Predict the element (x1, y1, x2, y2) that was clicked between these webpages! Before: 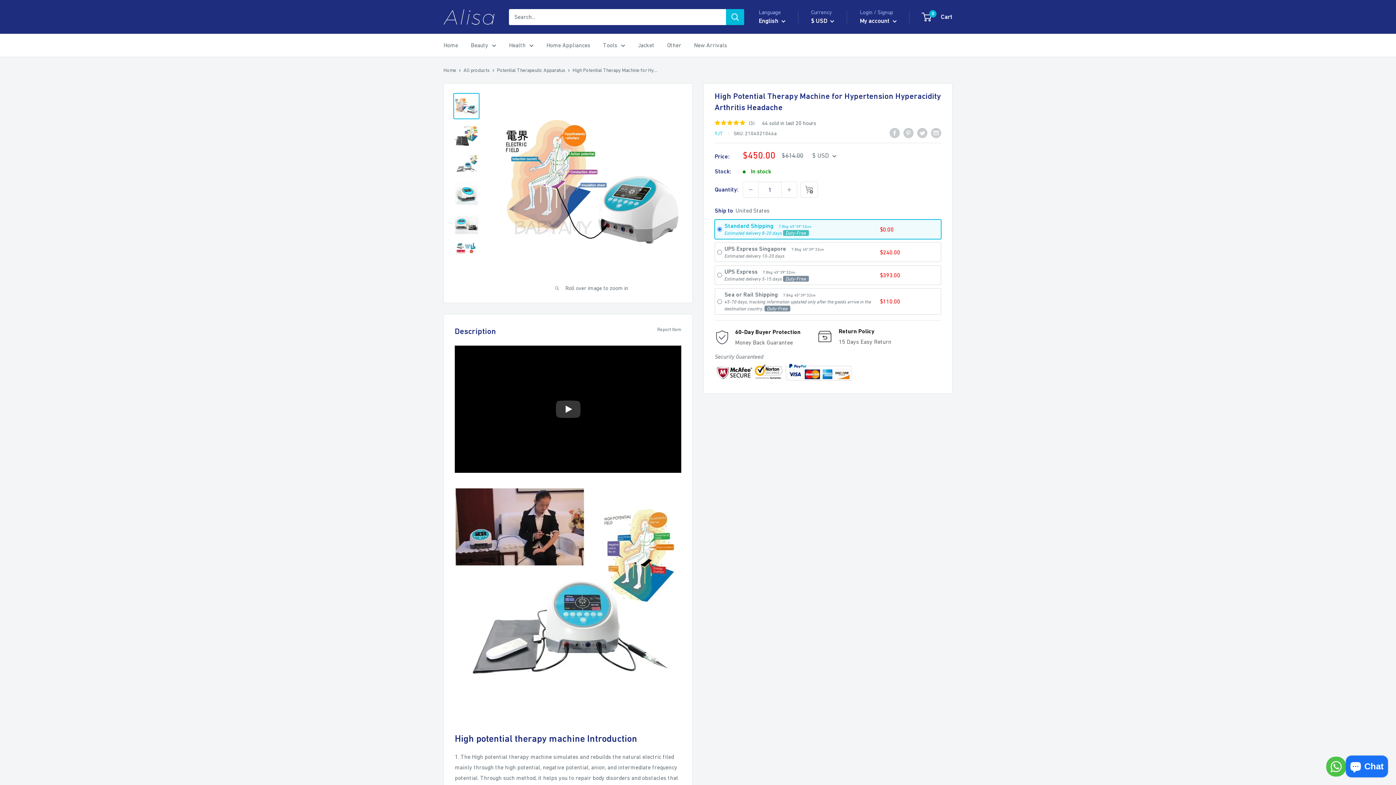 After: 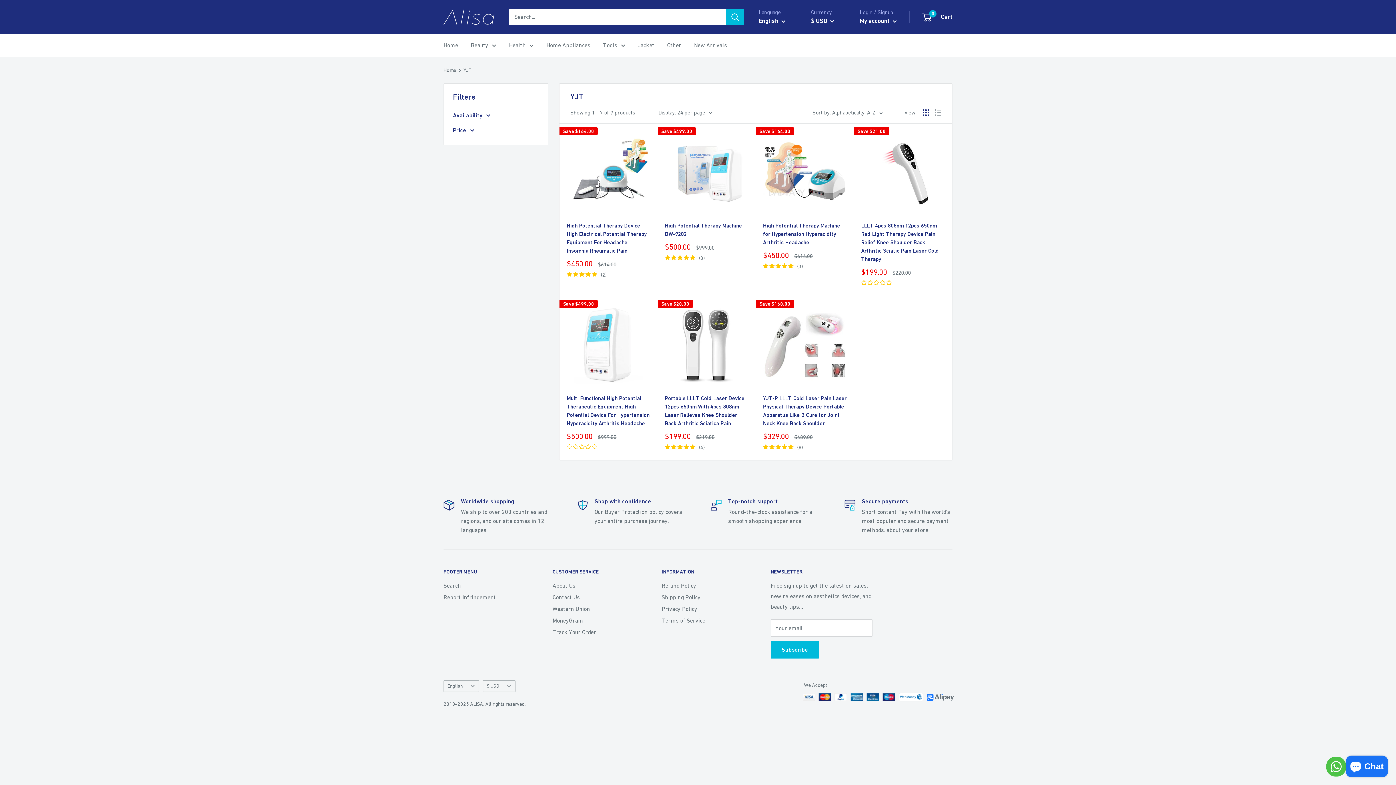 Action: label: YJT bbox: (714, 130, 723, 136)